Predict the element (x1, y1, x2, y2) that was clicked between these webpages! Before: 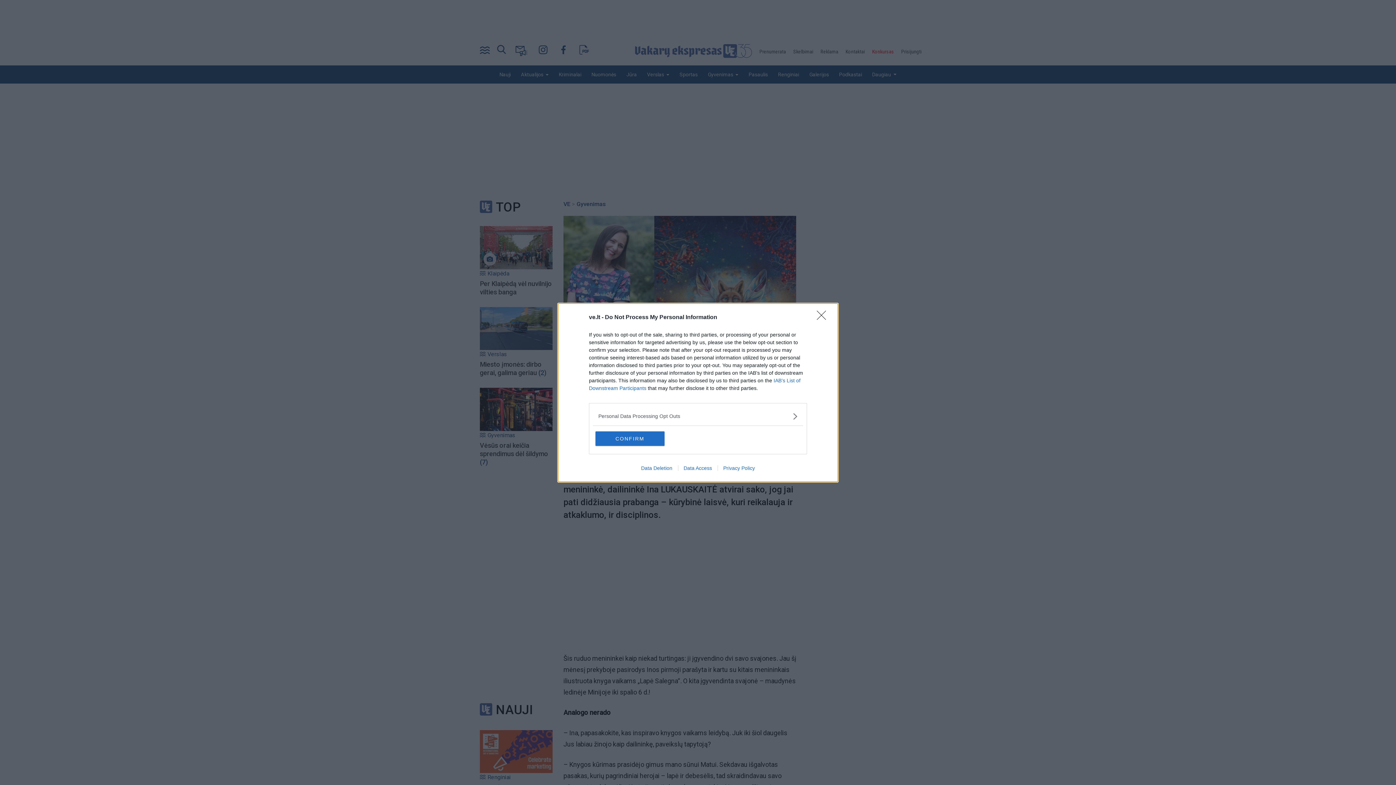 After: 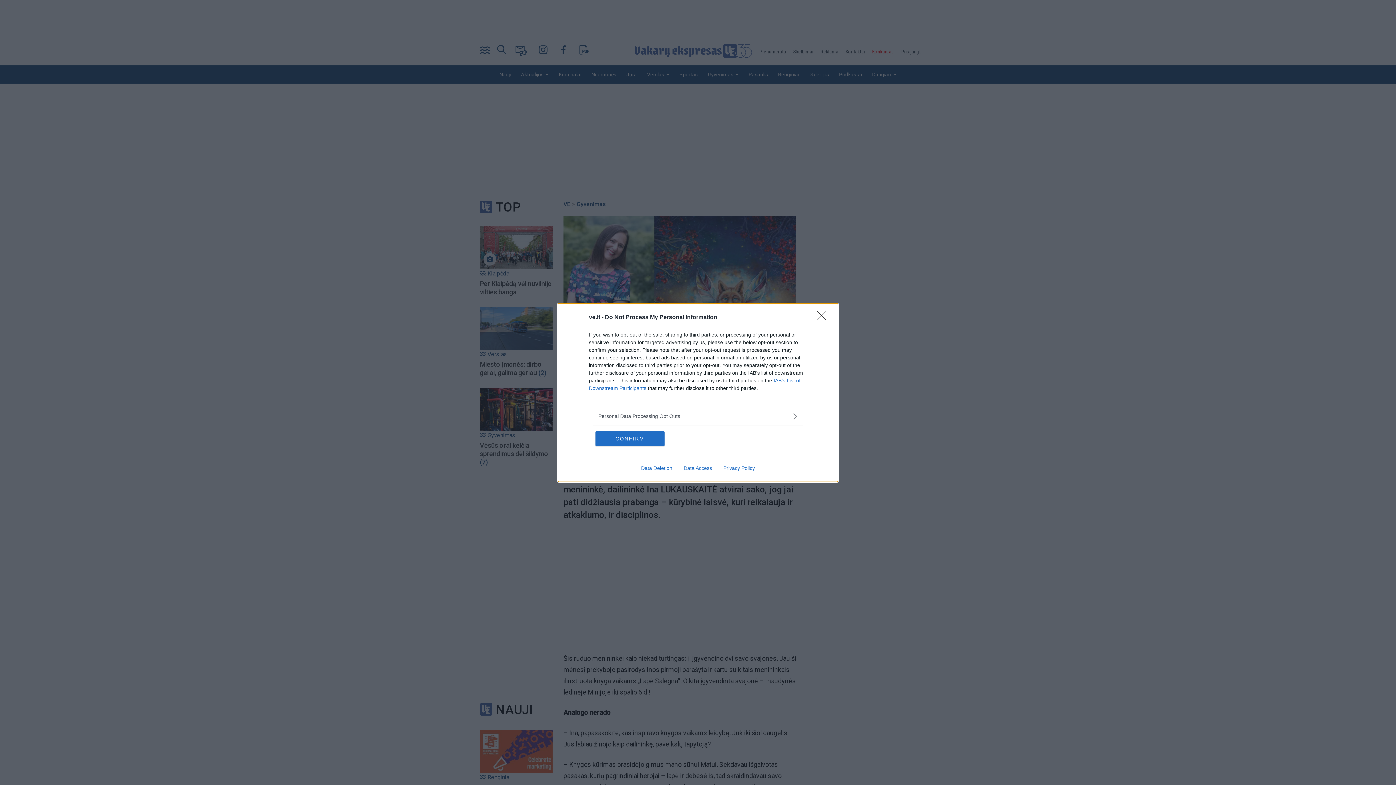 Action: label: Data Access bbox: (678, 465, 717, 471)